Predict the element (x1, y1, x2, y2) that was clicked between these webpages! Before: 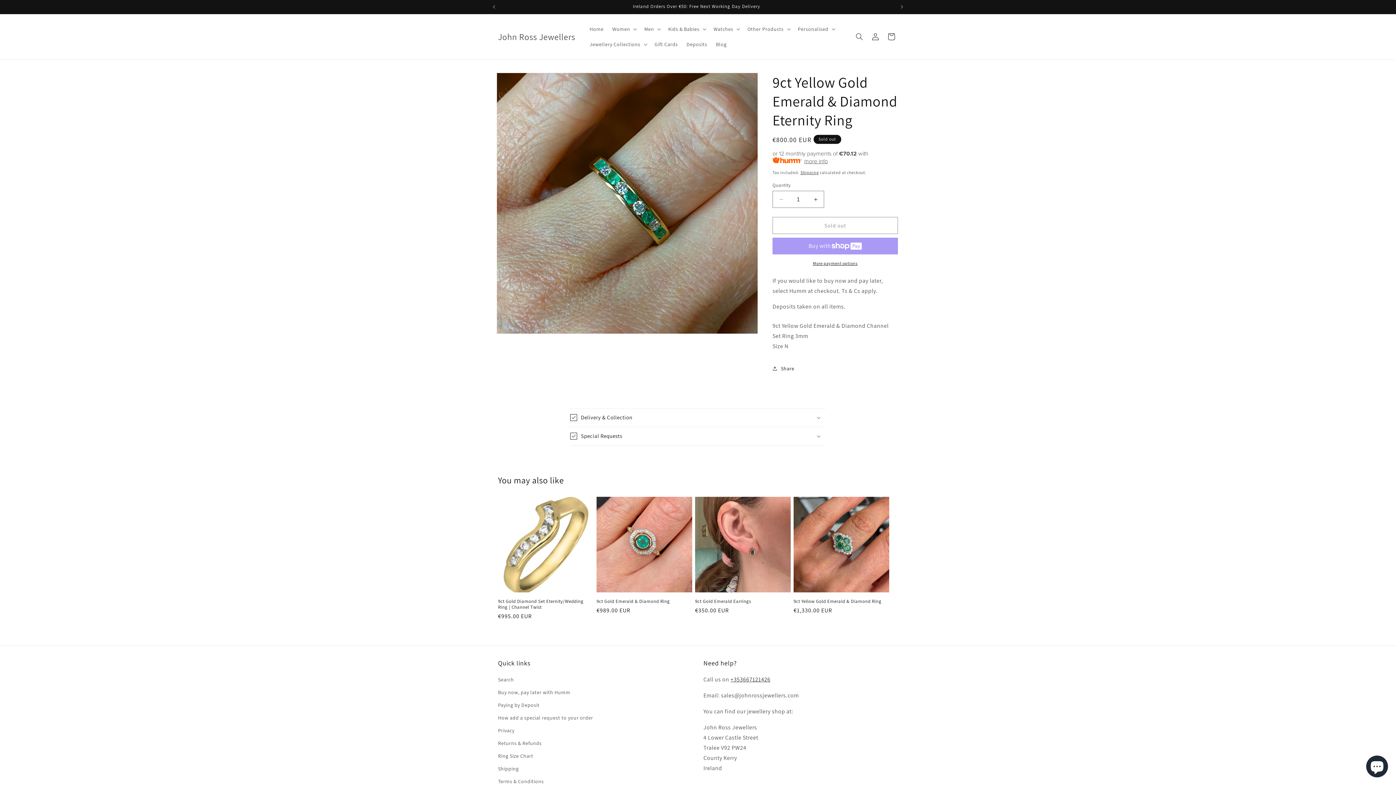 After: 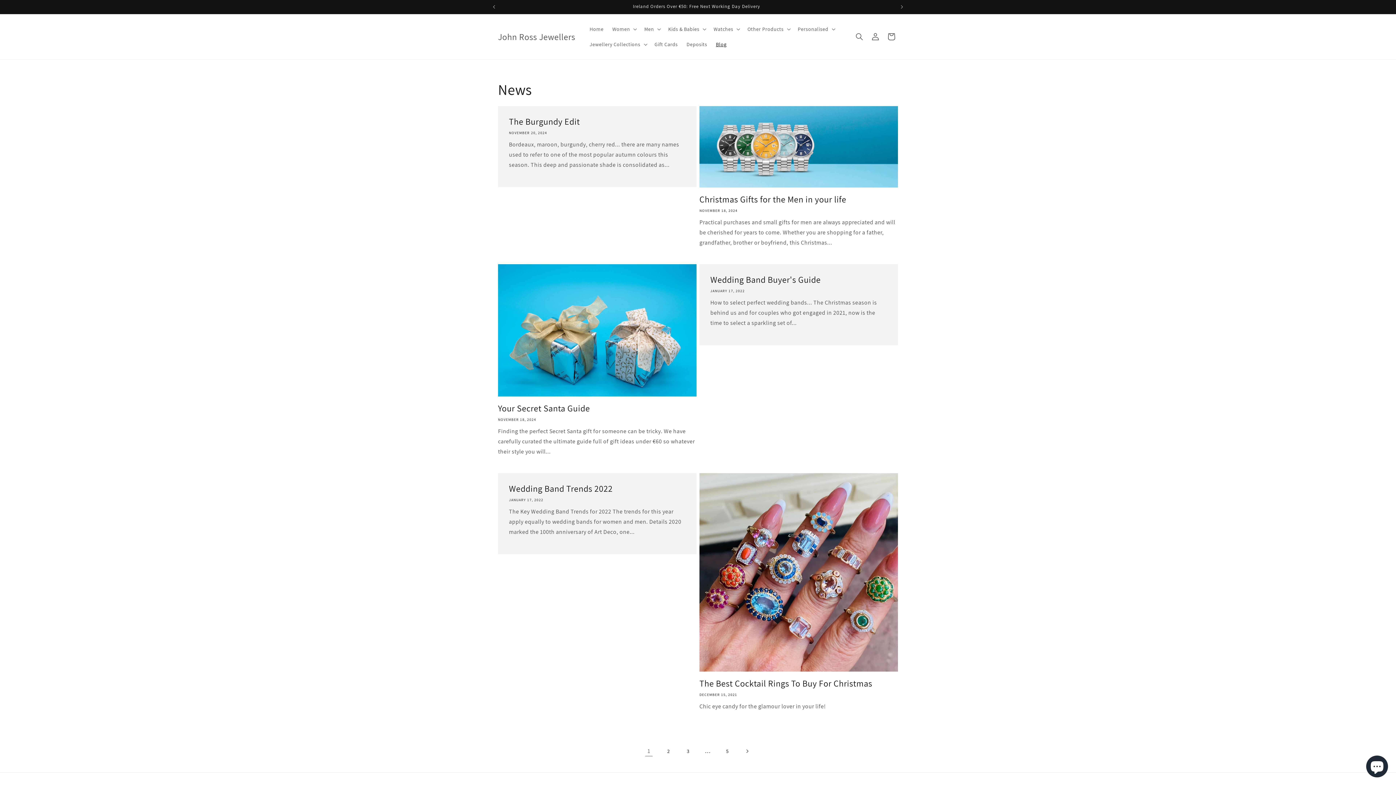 Action: bbox: (711, 36, 731, 52) label: Blog